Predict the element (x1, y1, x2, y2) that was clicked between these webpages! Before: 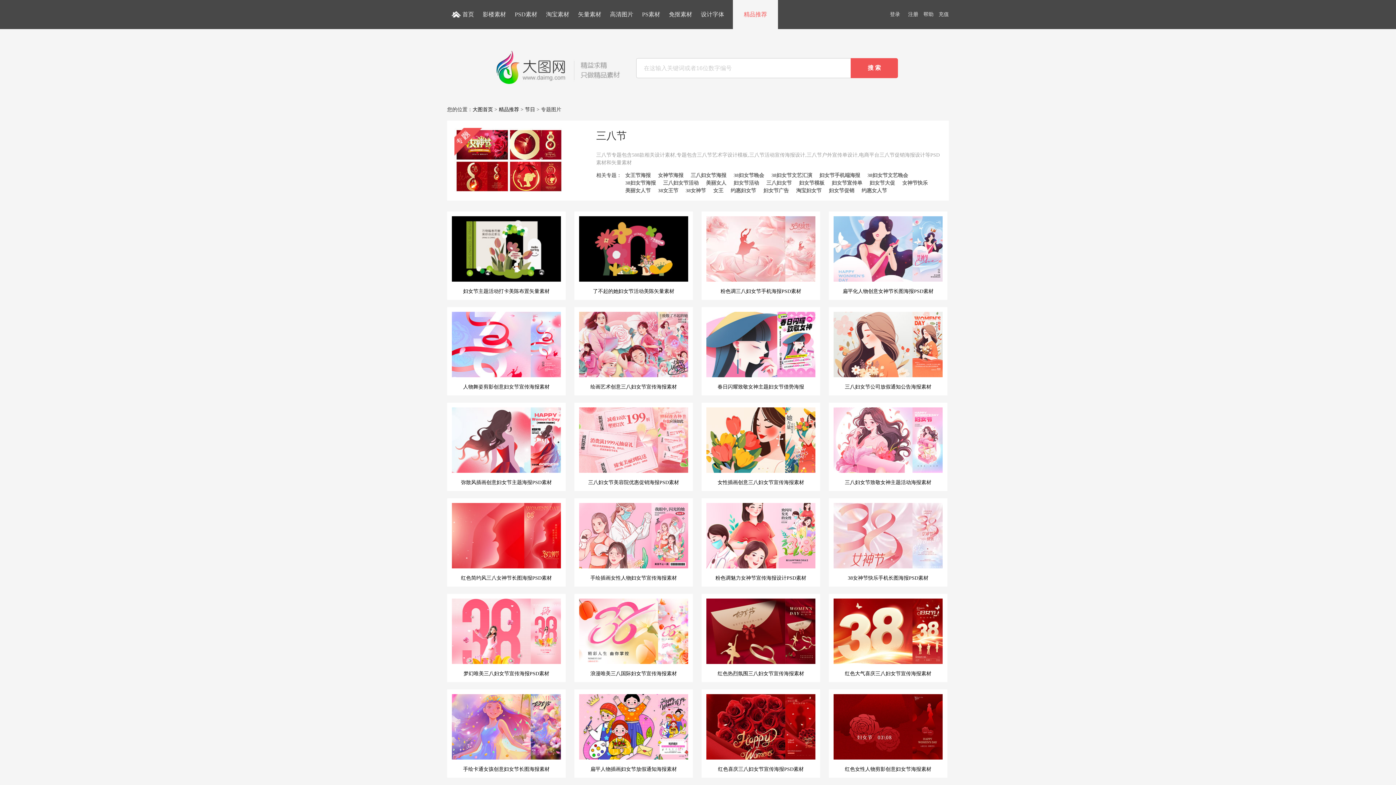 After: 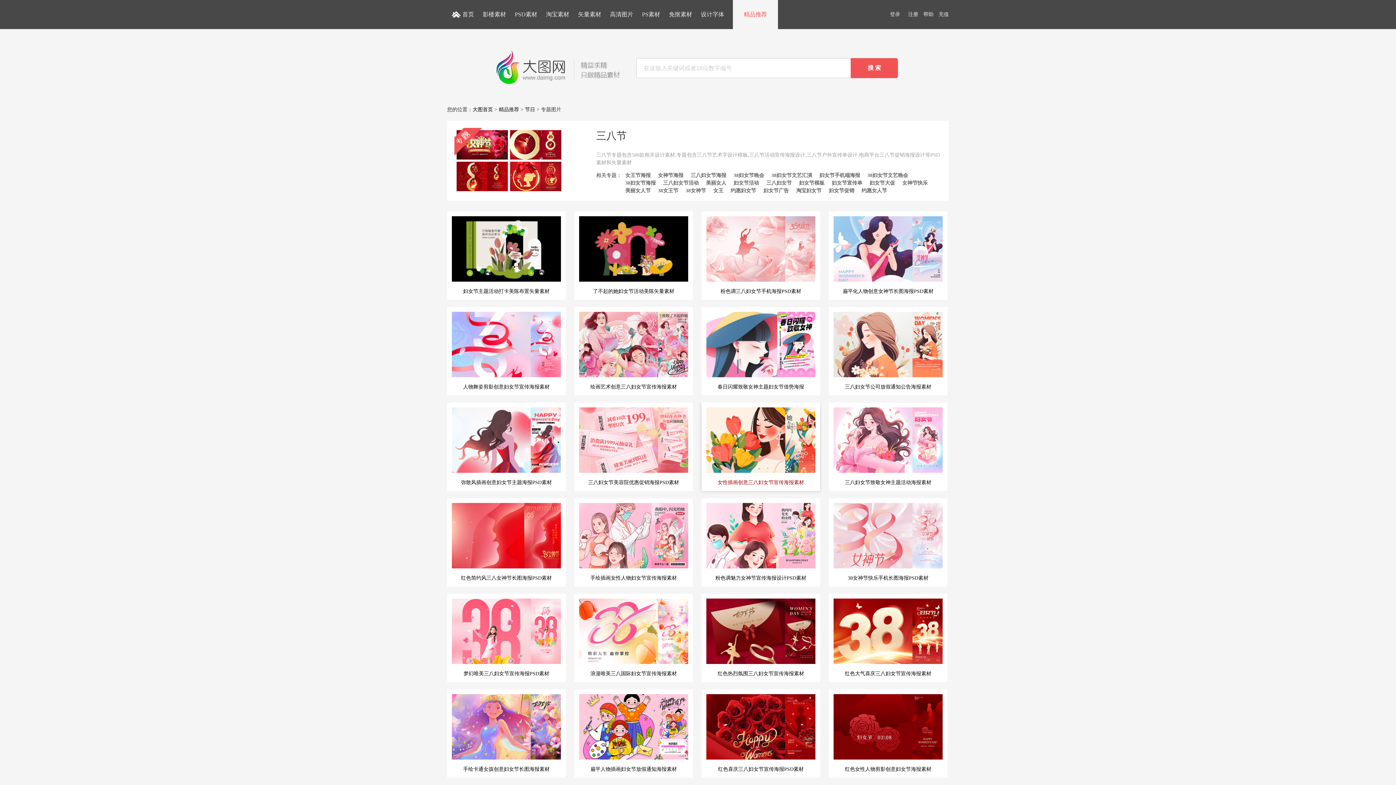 Action: label: 女性插画创意三八妇女节宣传海报素材 bbox: (701, 402, 820, 491)